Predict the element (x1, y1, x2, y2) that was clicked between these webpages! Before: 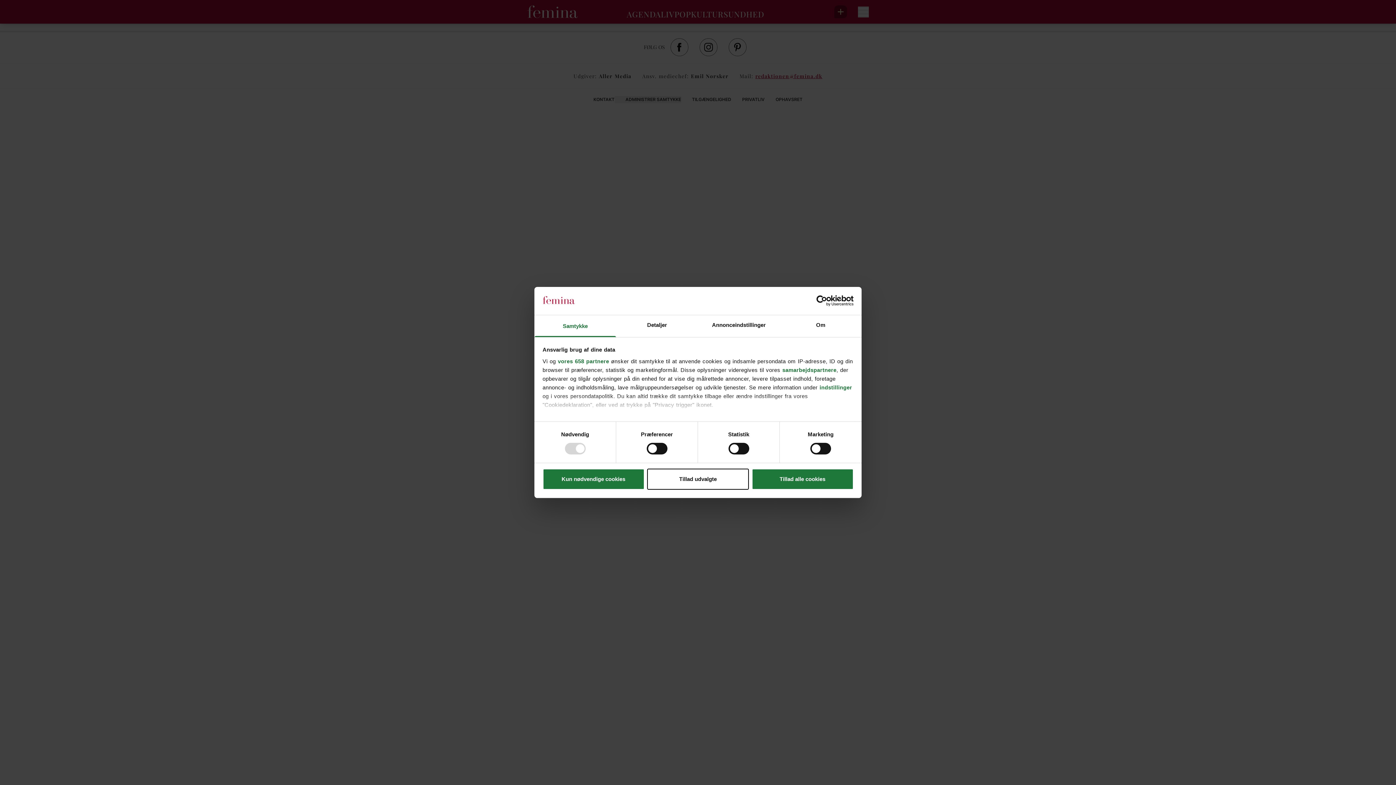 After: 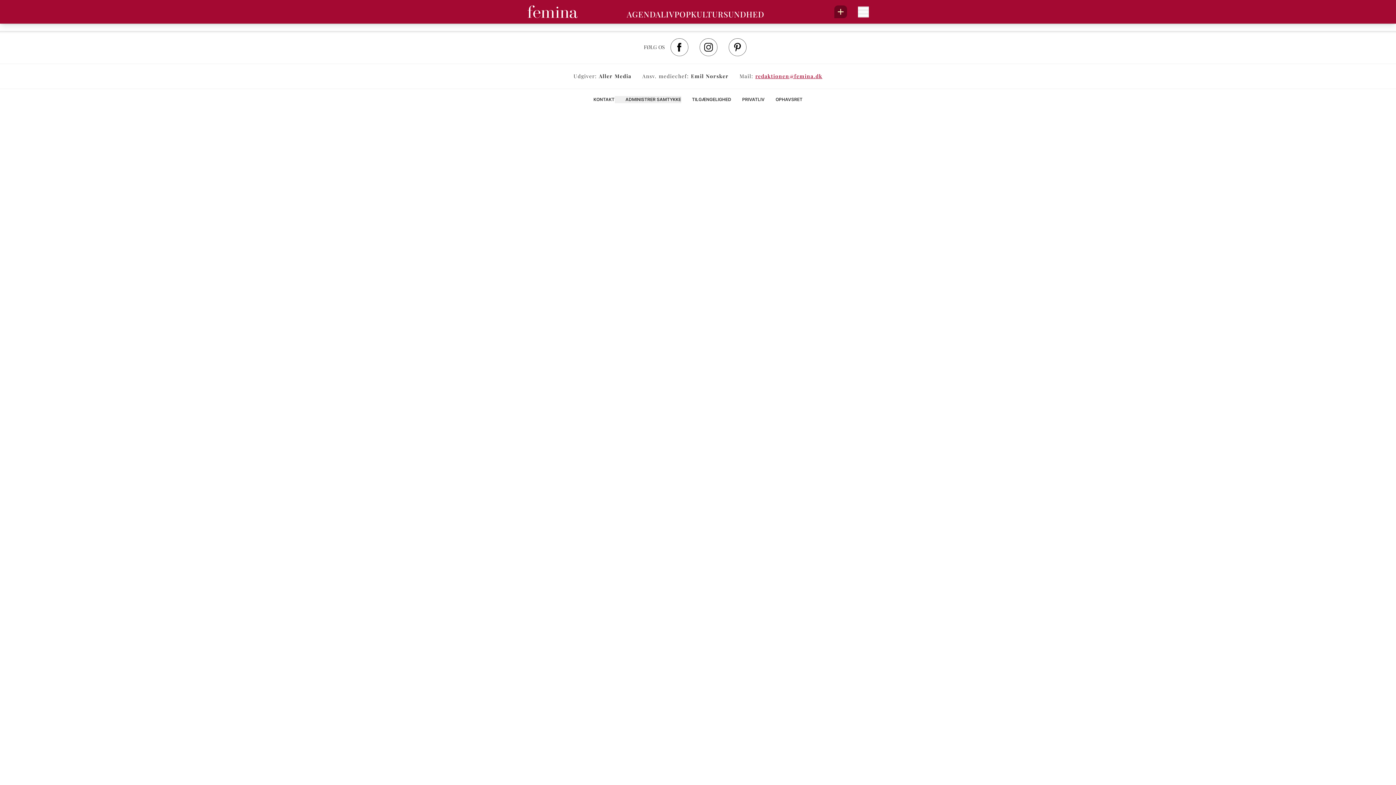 Action: bbox: (751, 468, 853, 489) label: Tillad alle cookies